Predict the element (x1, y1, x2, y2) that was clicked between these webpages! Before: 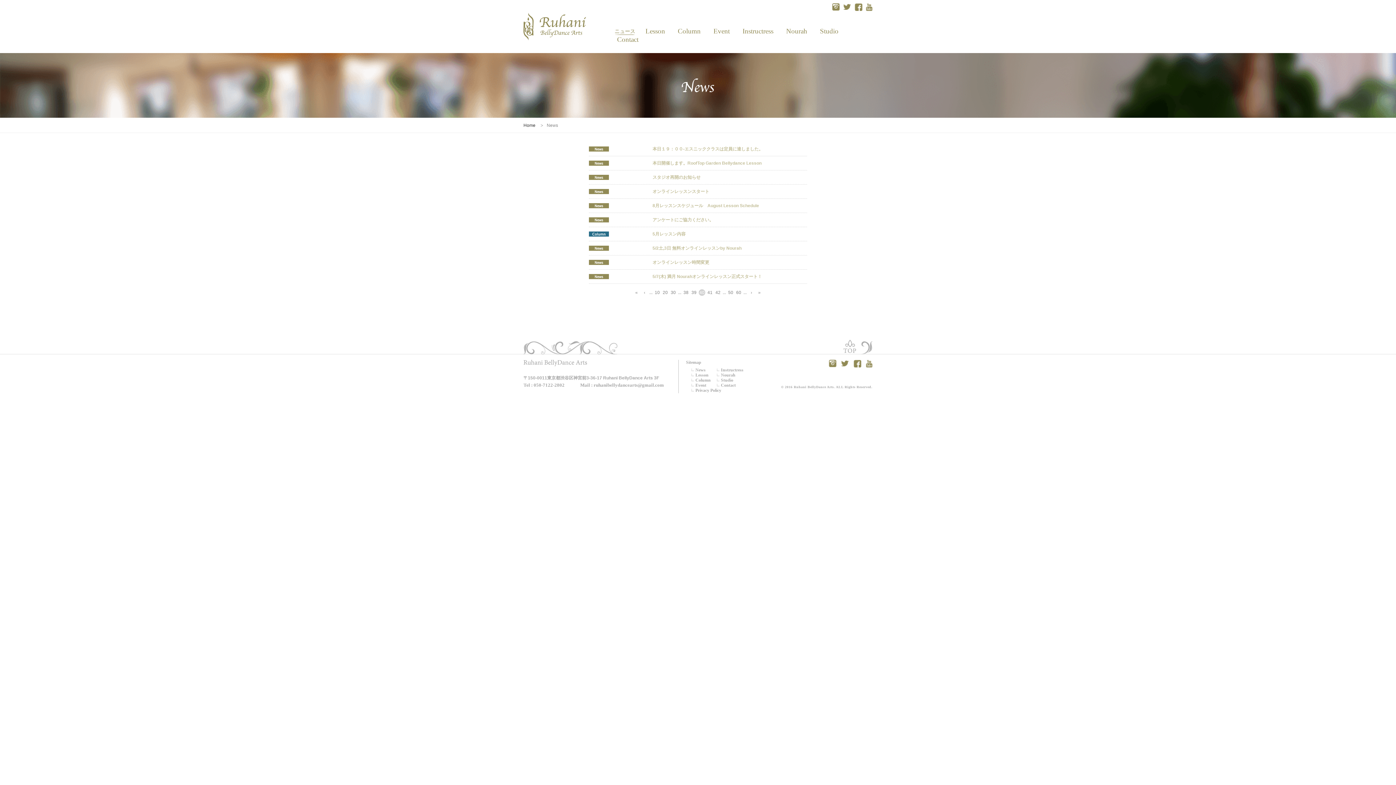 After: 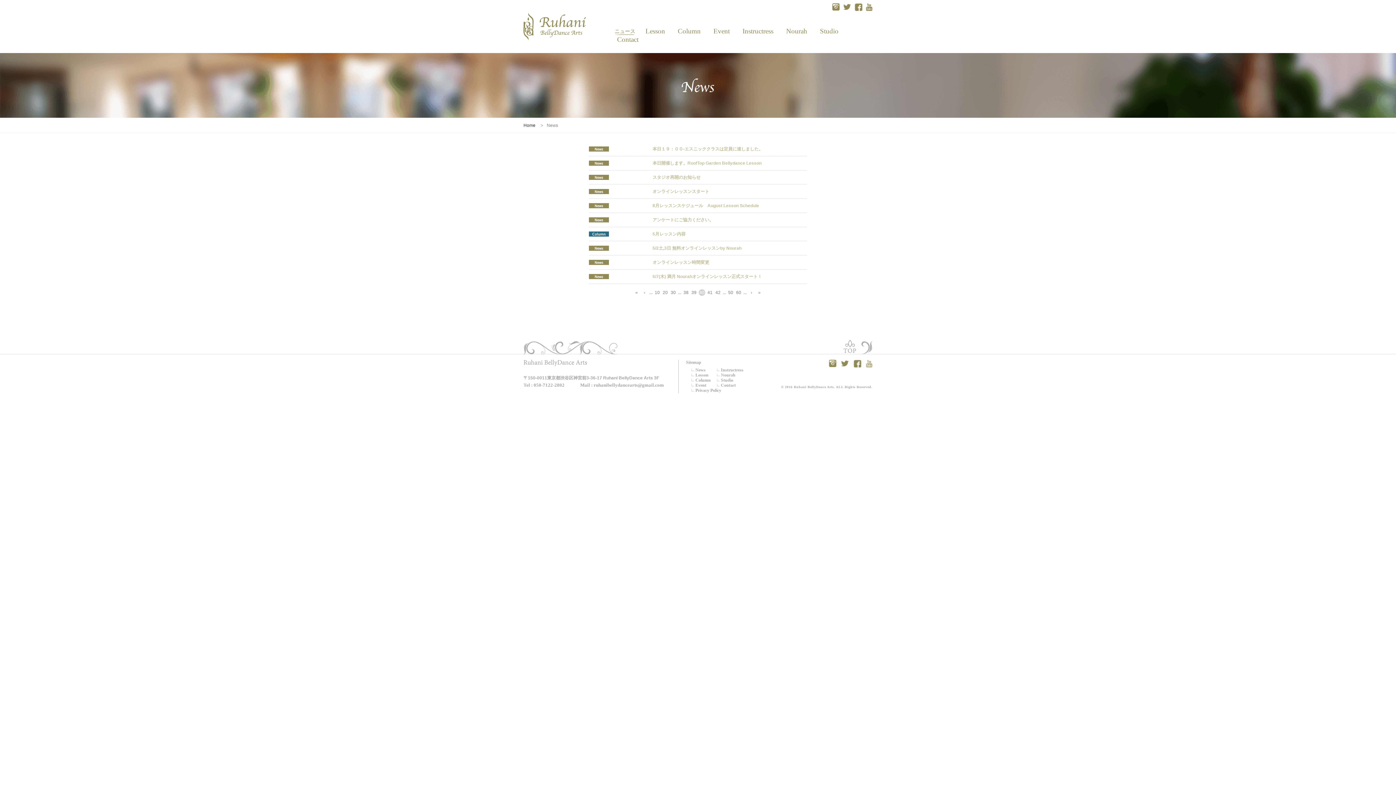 Action: bbox: (866, 363, 872, 368)